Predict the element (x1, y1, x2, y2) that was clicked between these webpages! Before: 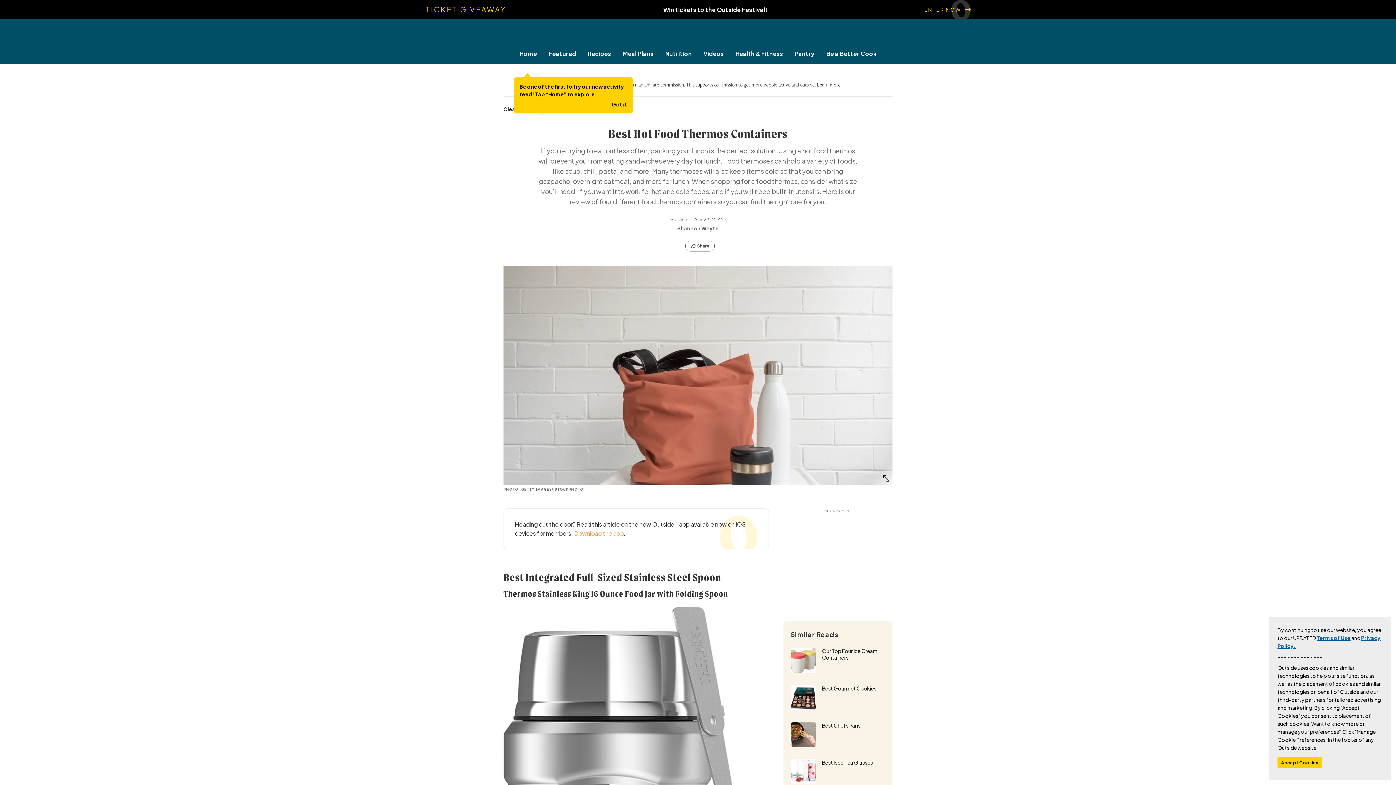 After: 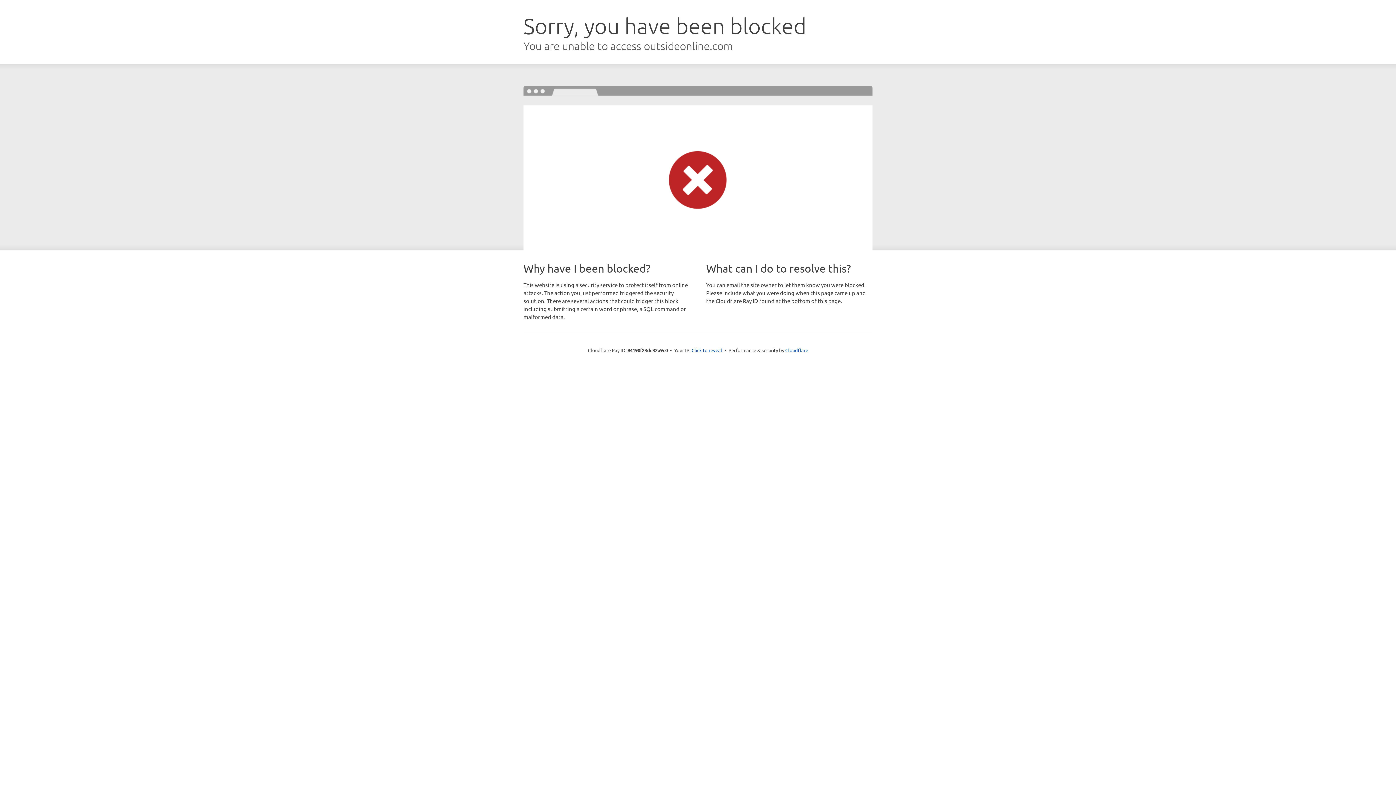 Action: bbox: (729, 49, 789, 57) label: Health & Fitness